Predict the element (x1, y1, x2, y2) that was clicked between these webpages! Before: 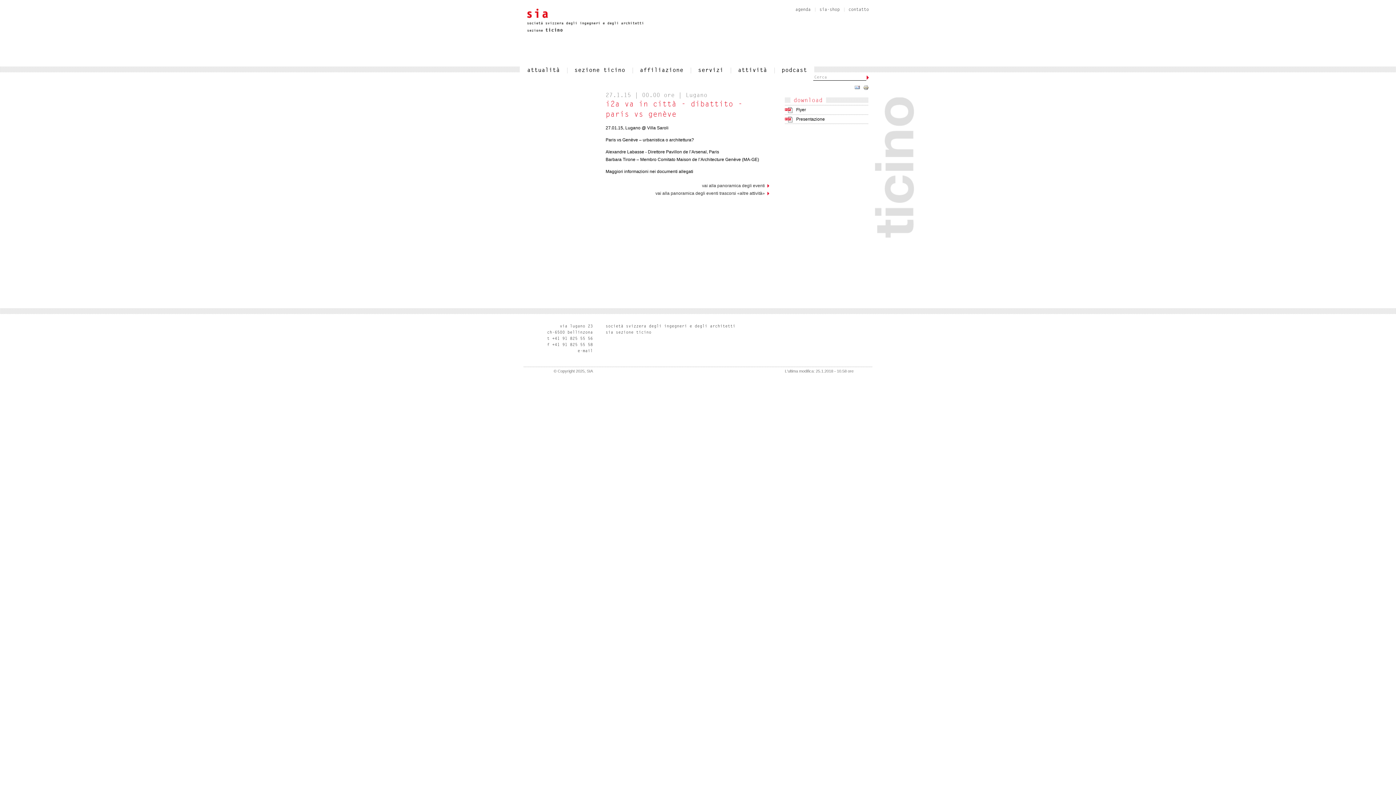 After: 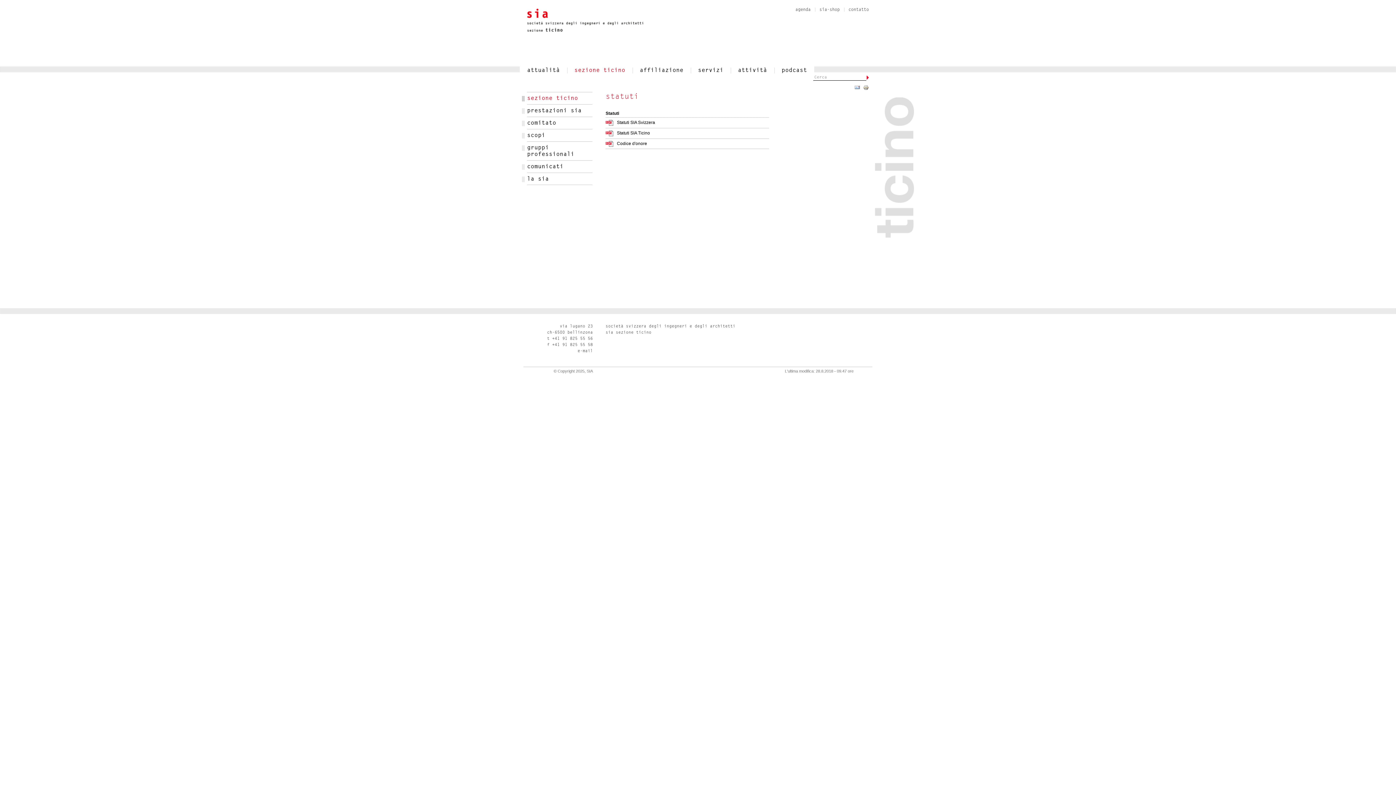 Action: label: sezione ticino bbox: (567, 67, 632, 73)